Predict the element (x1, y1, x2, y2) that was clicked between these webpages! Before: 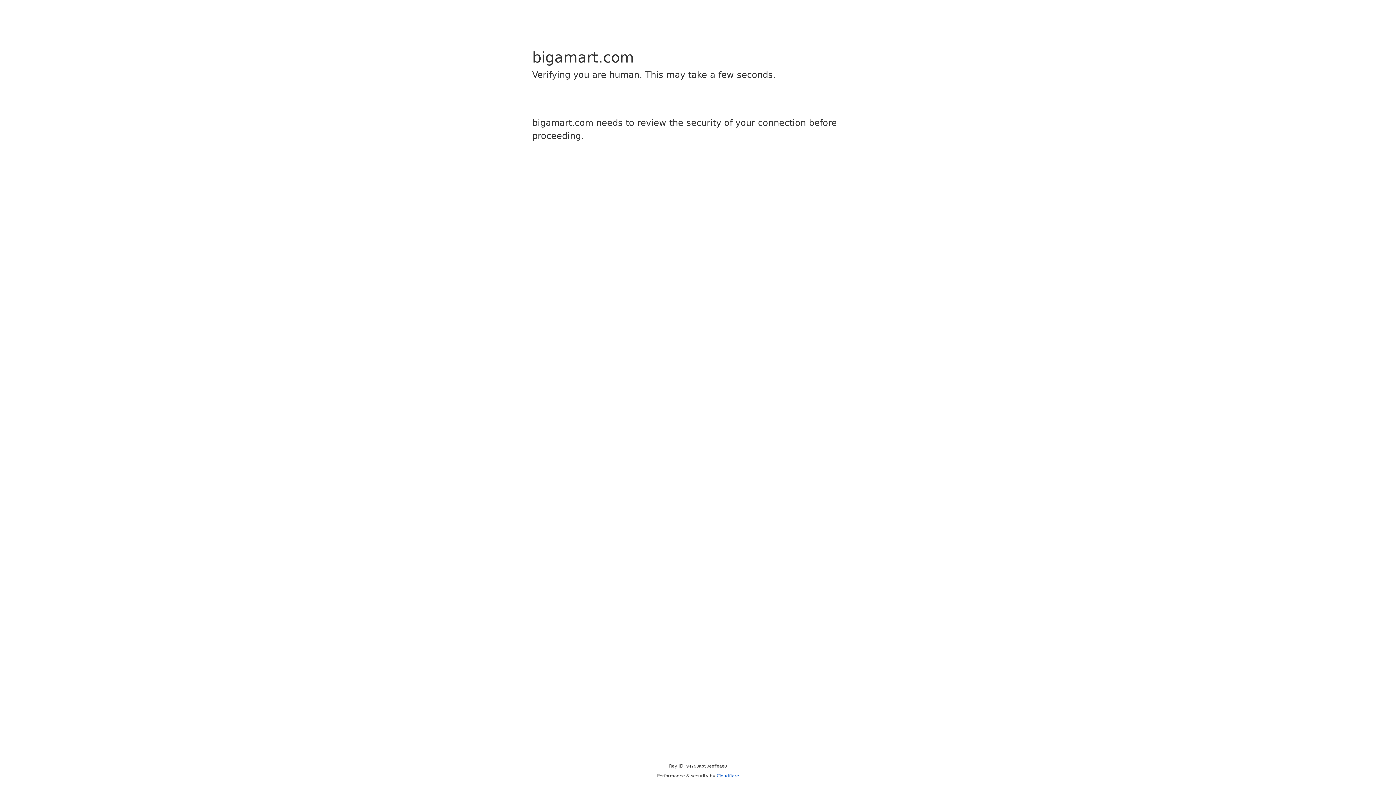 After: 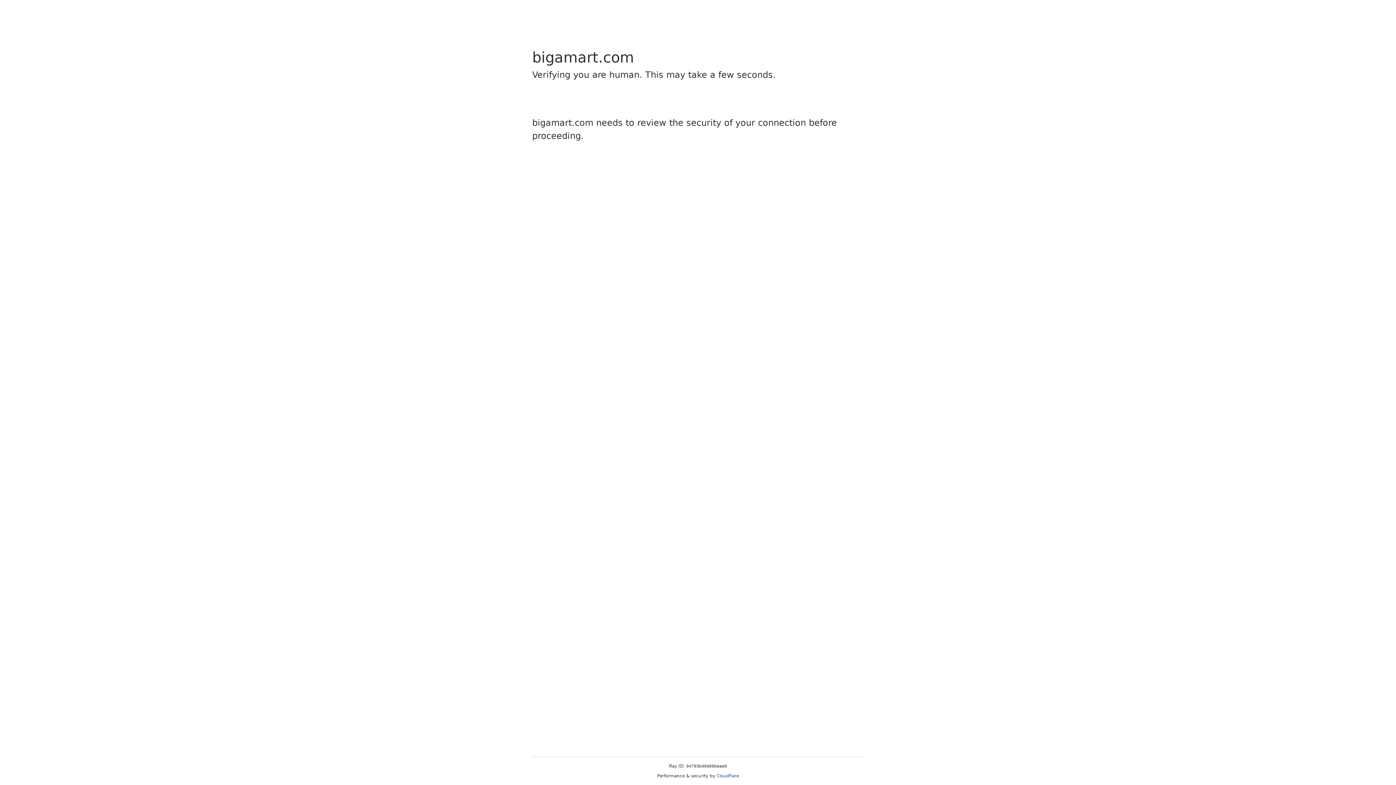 Action: bbox: (716, 773, 739, 778) label: Cloudflare